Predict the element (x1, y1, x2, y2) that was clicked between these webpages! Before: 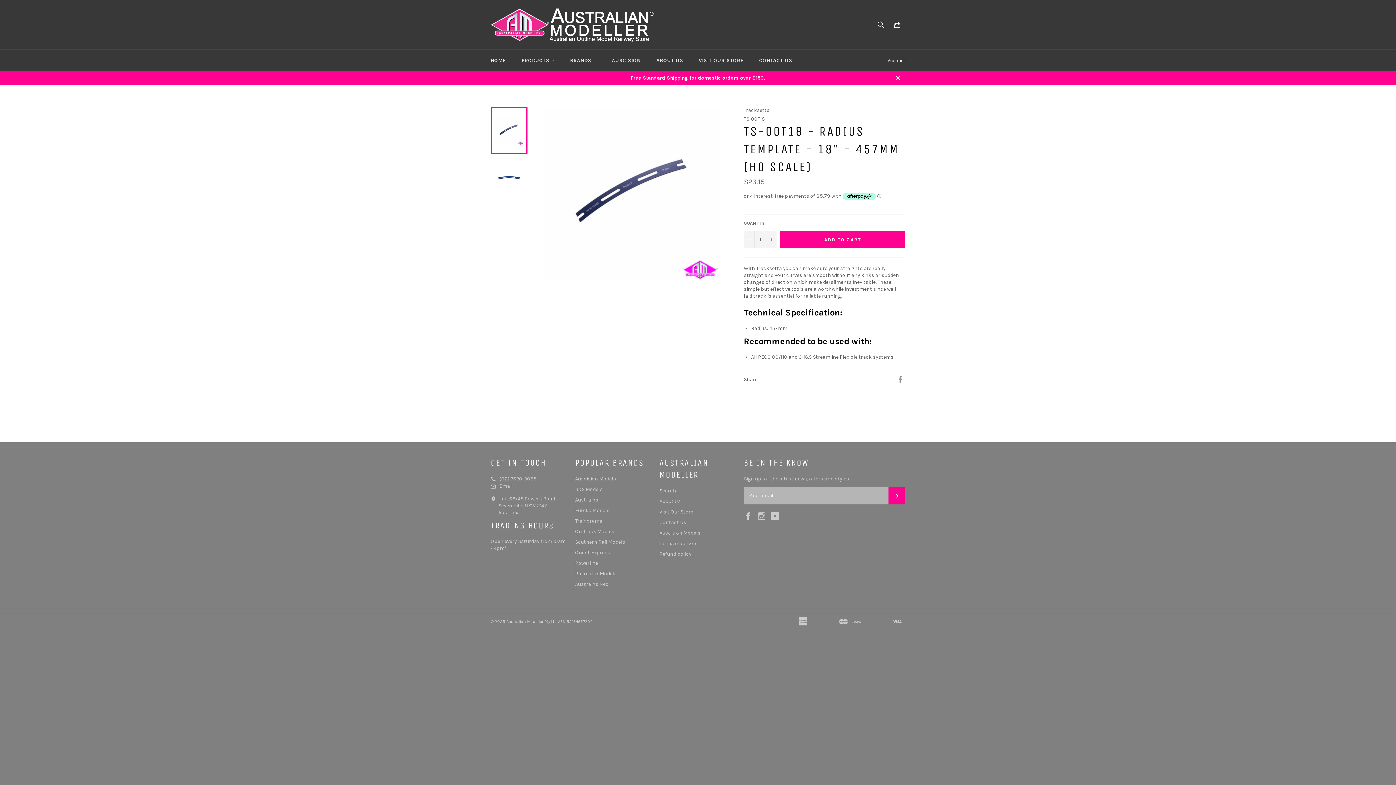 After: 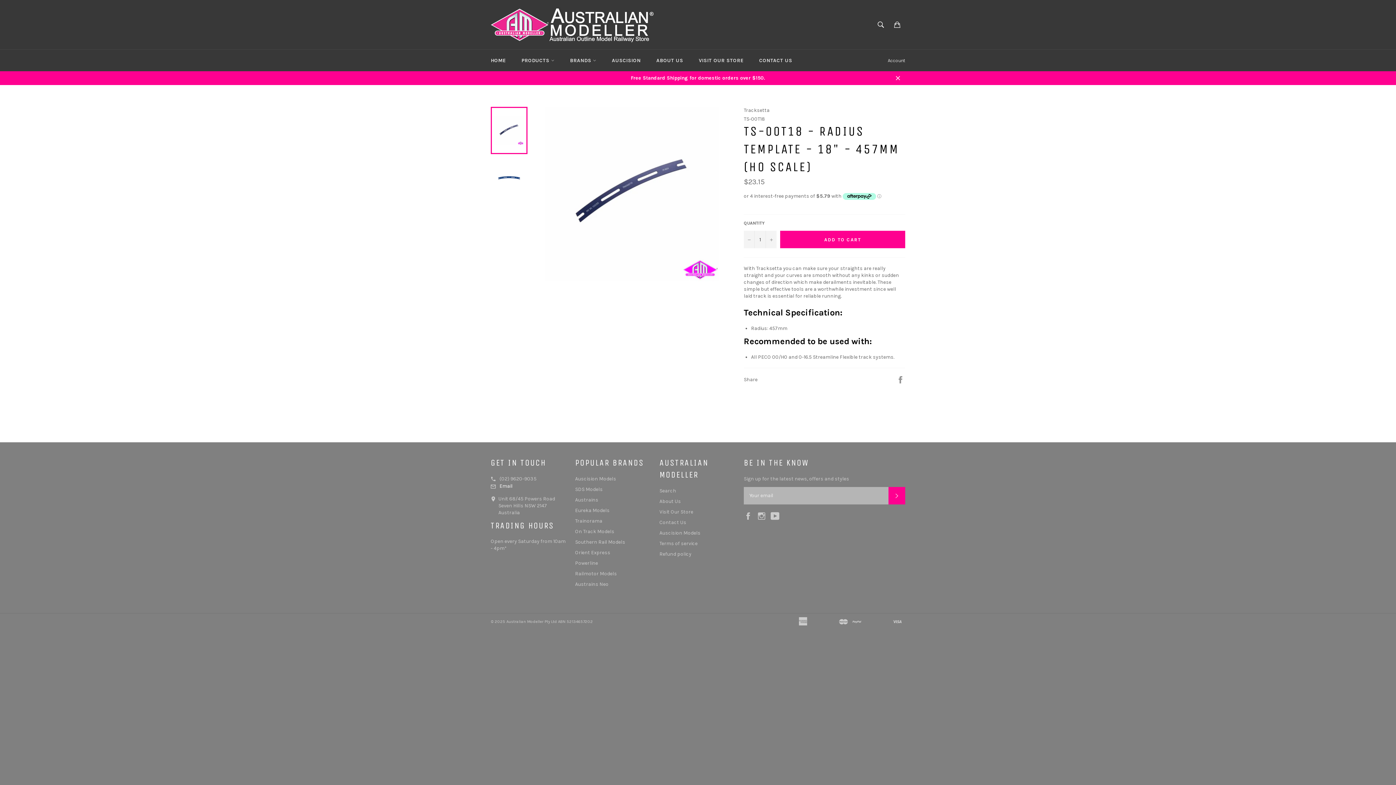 Action: bbox: (499, 483, 512, 489) label: Email